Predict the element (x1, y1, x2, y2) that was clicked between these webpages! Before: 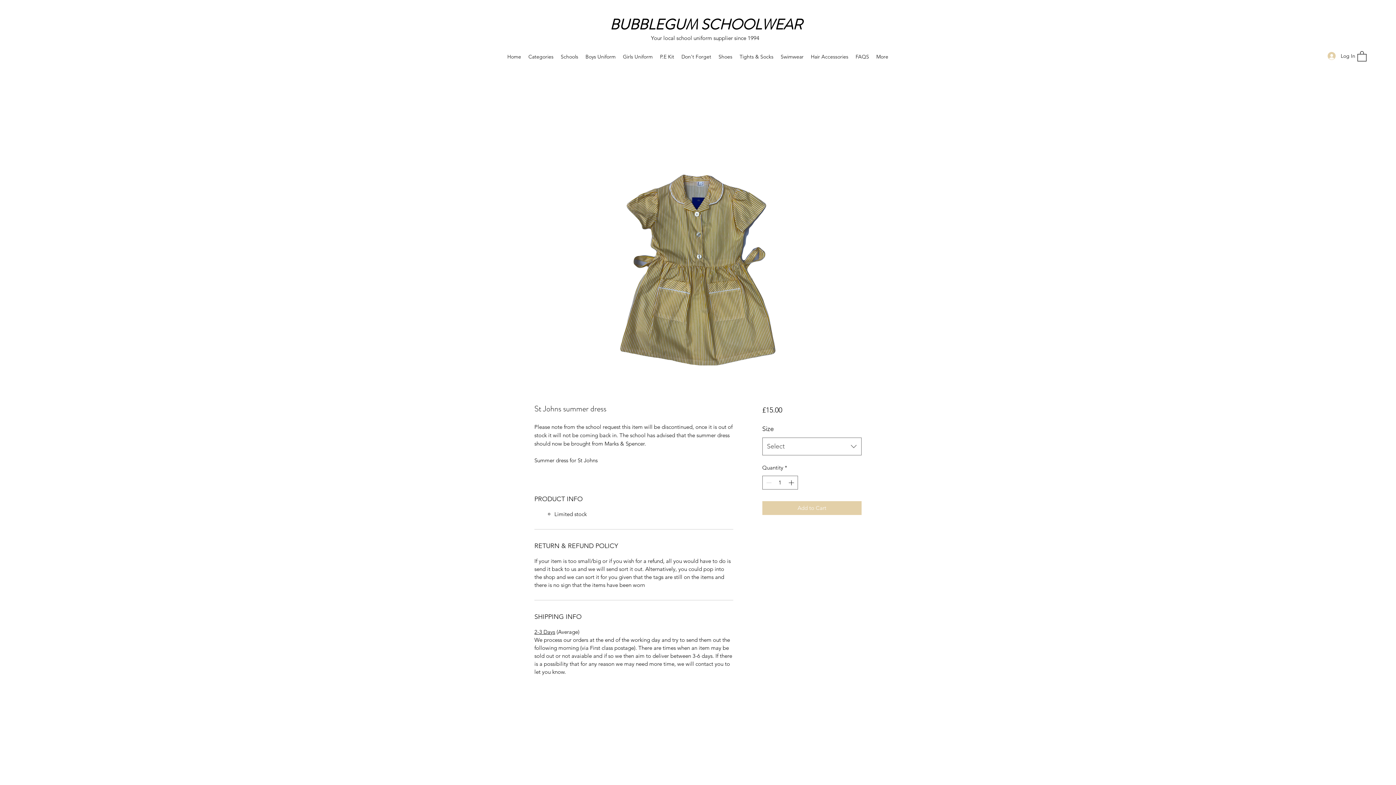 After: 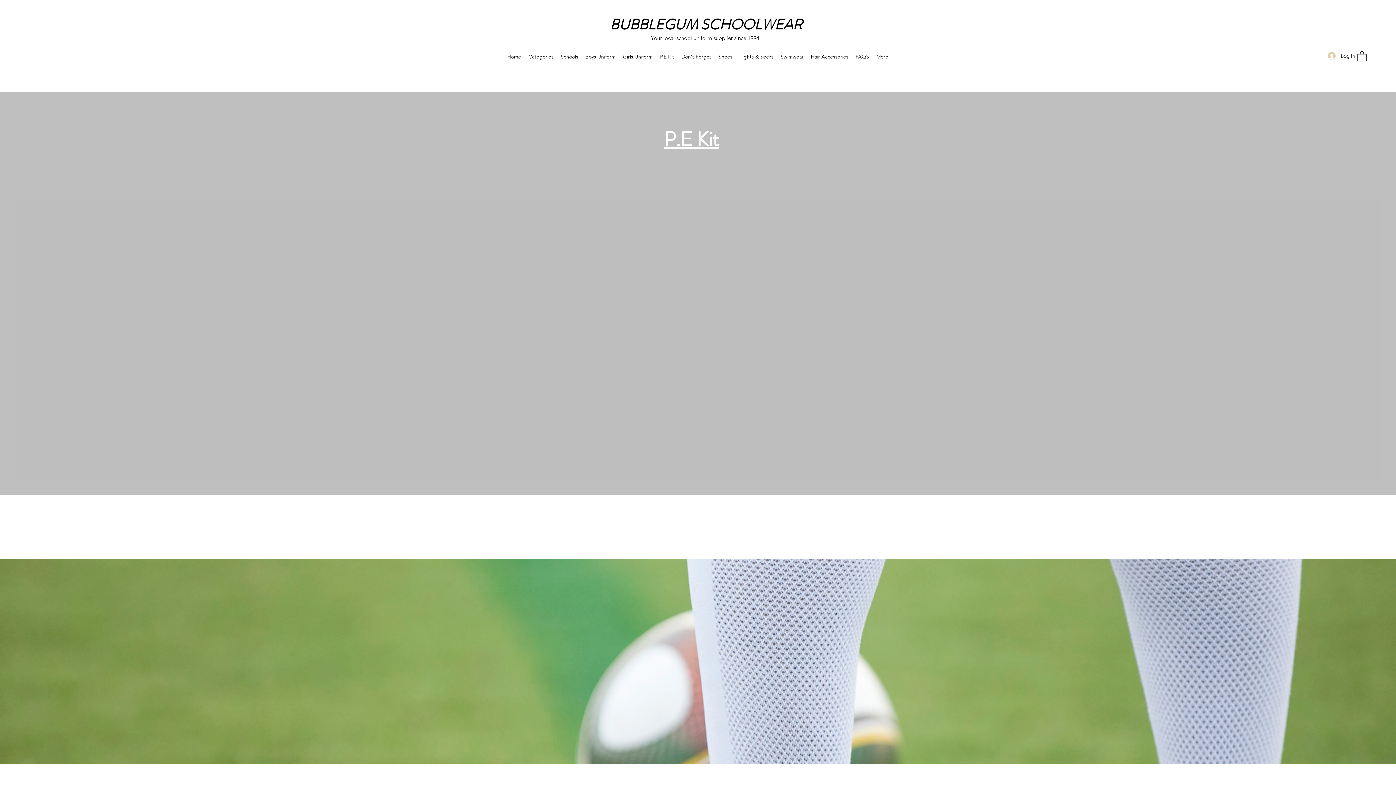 Action: label: P.E Kit bbox: (656, 50, 678, 63)